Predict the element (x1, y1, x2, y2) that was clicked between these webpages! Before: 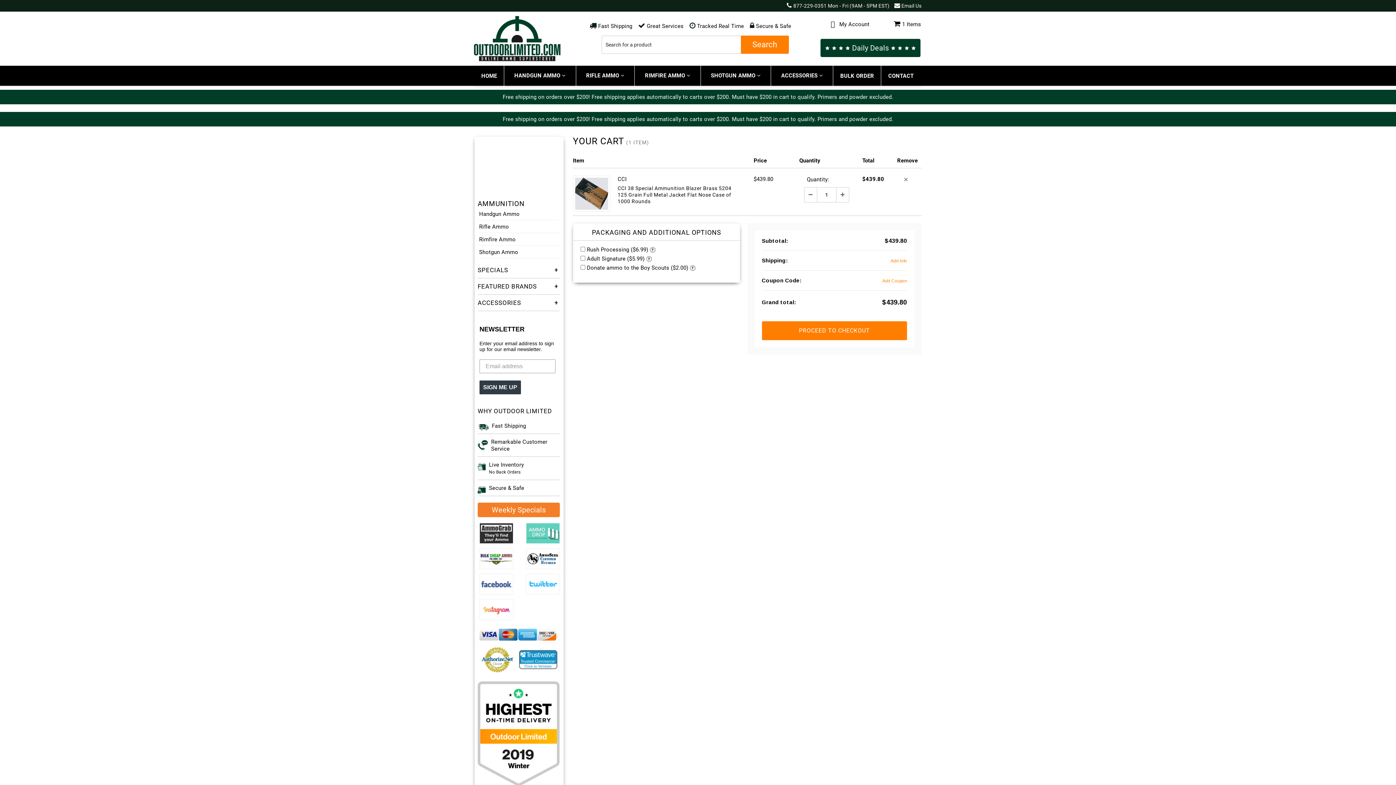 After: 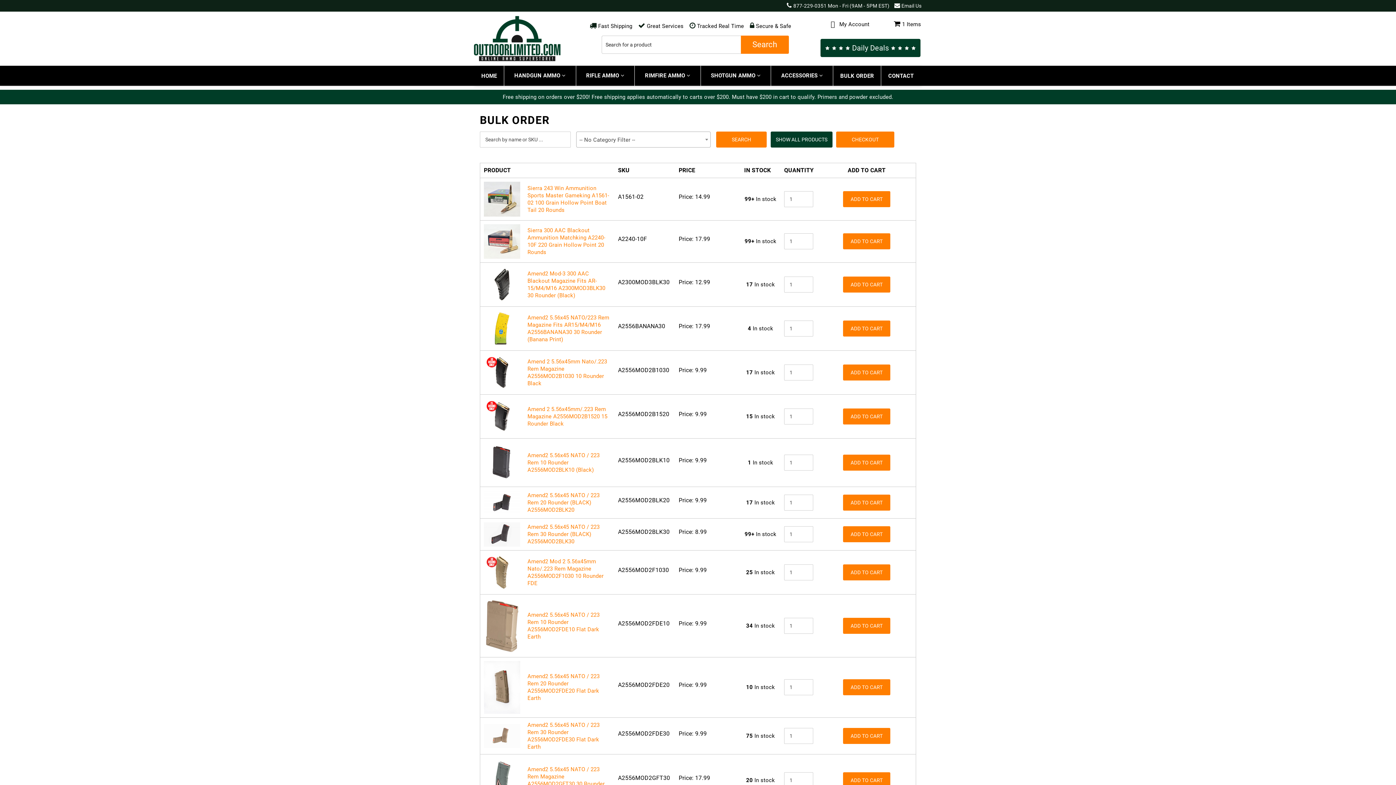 Action: label: Bulk Order bbox: (833, 65, 881, 86)